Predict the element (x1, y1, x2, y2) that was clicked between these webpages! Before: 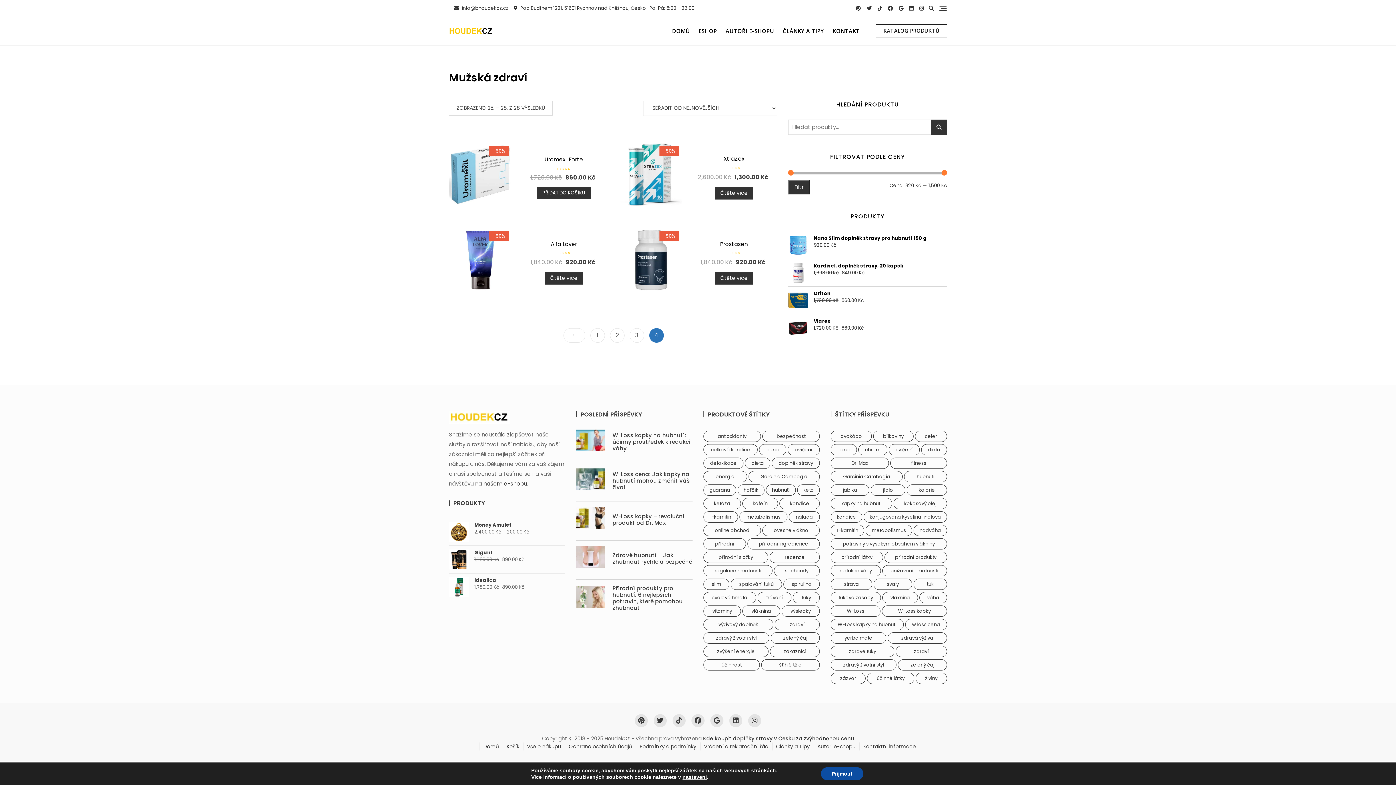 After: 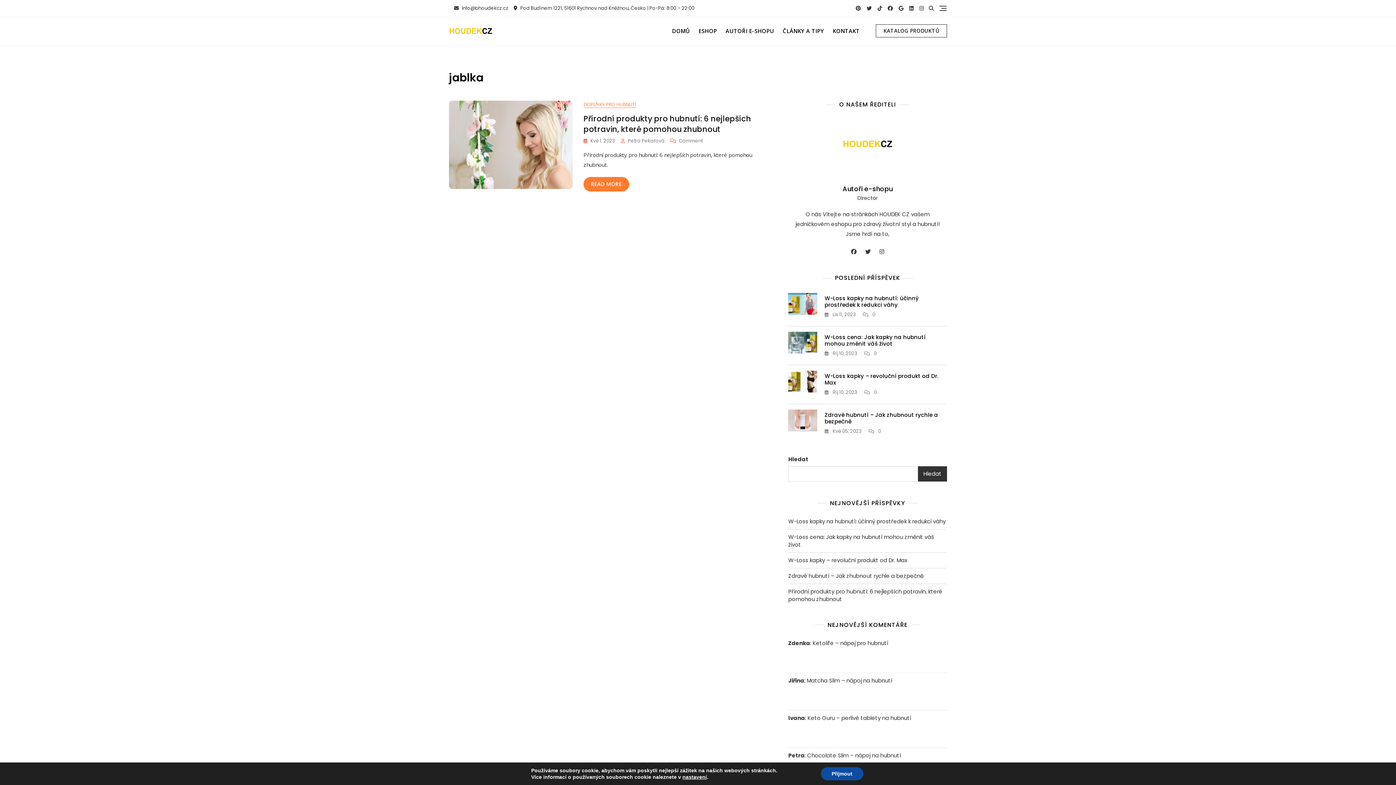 Action: bbox: (830, 484, 869, 495) label: jablka (1 položka)